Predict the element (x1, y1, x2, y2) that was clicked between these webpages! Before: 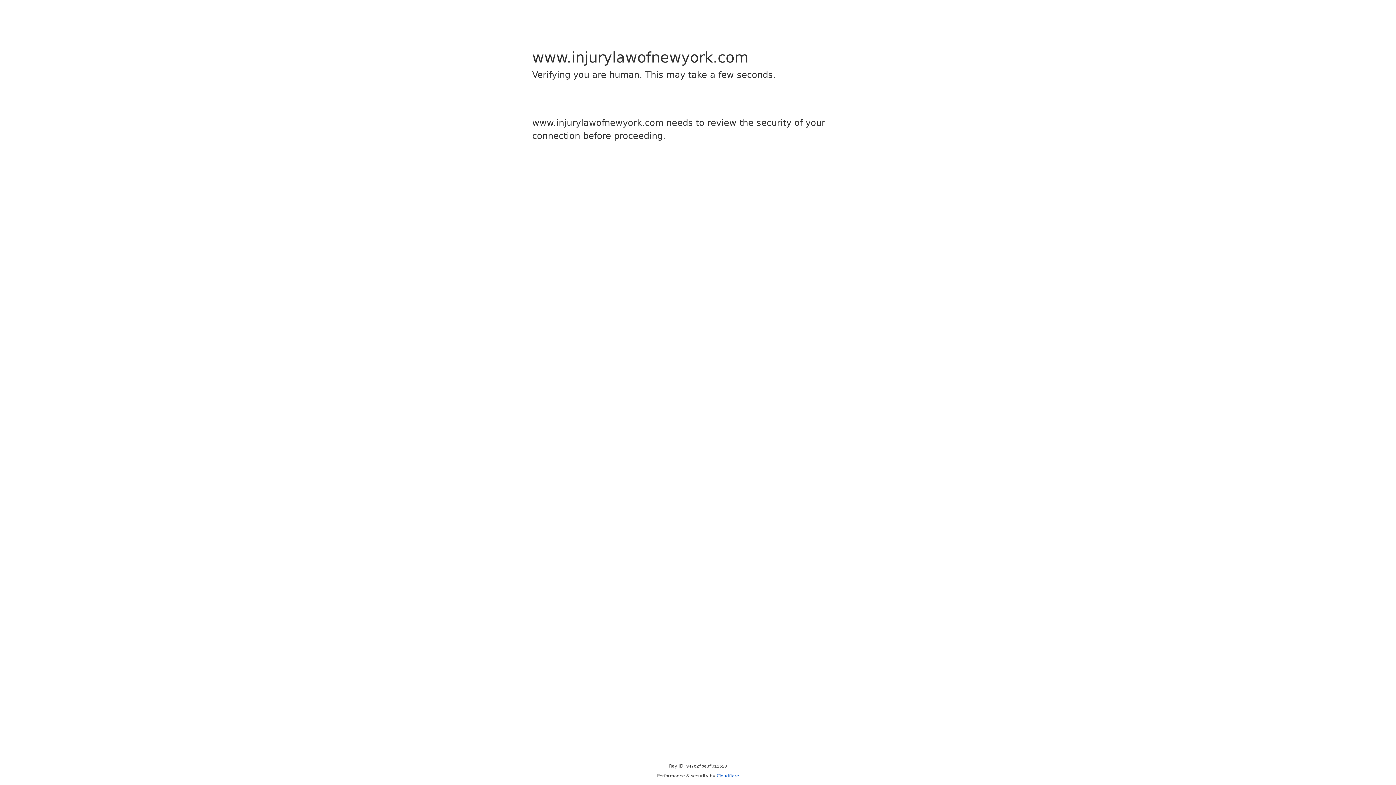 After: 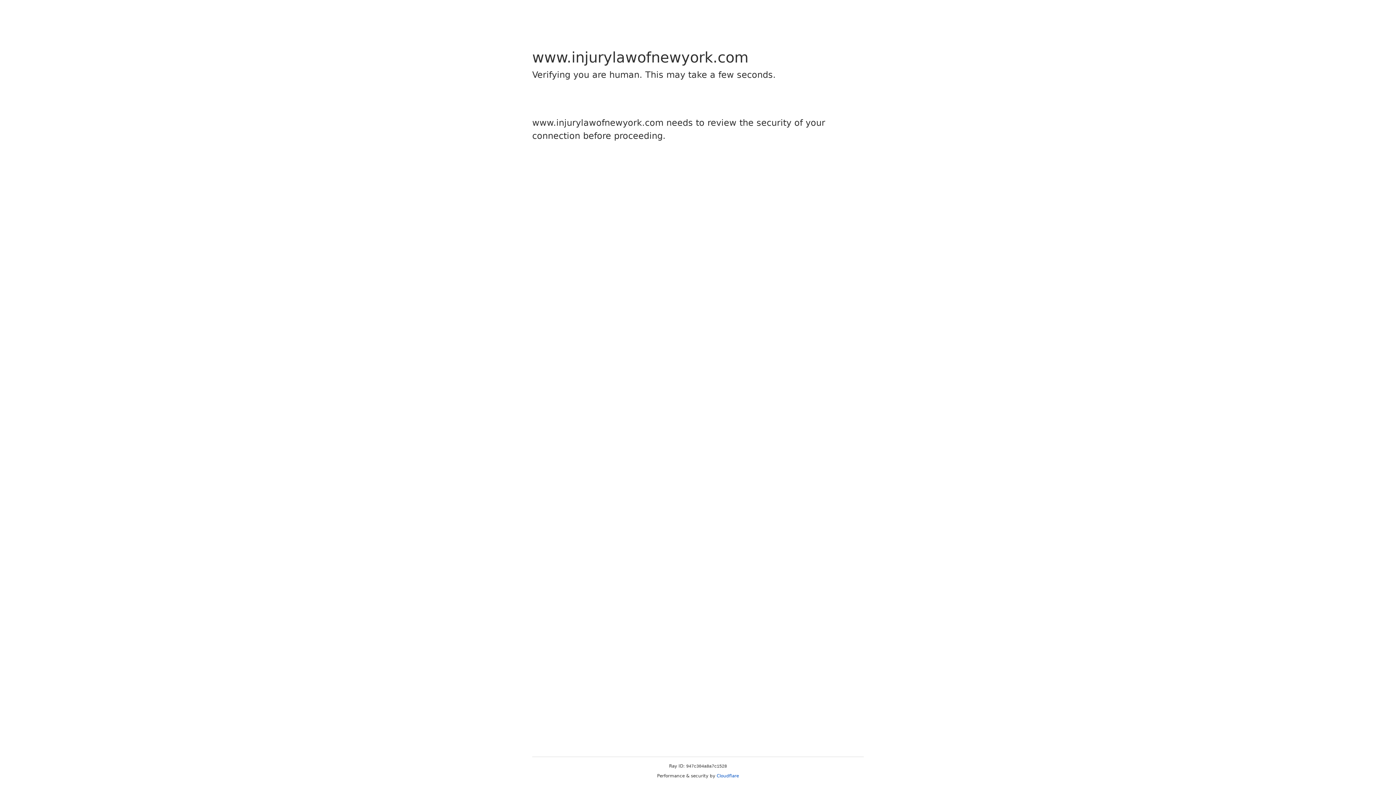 Action: bbox: (716, 773, 739, 778) label: Cloudflare